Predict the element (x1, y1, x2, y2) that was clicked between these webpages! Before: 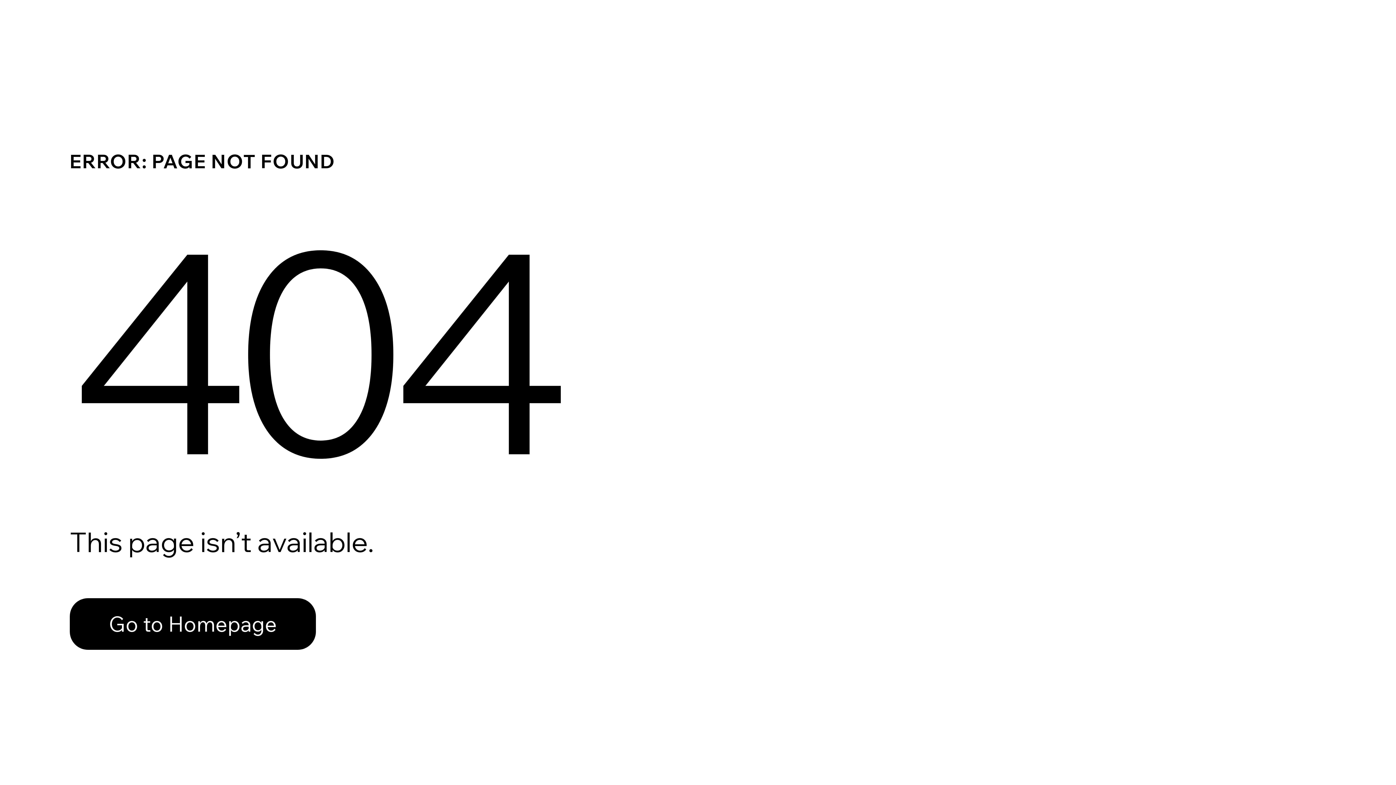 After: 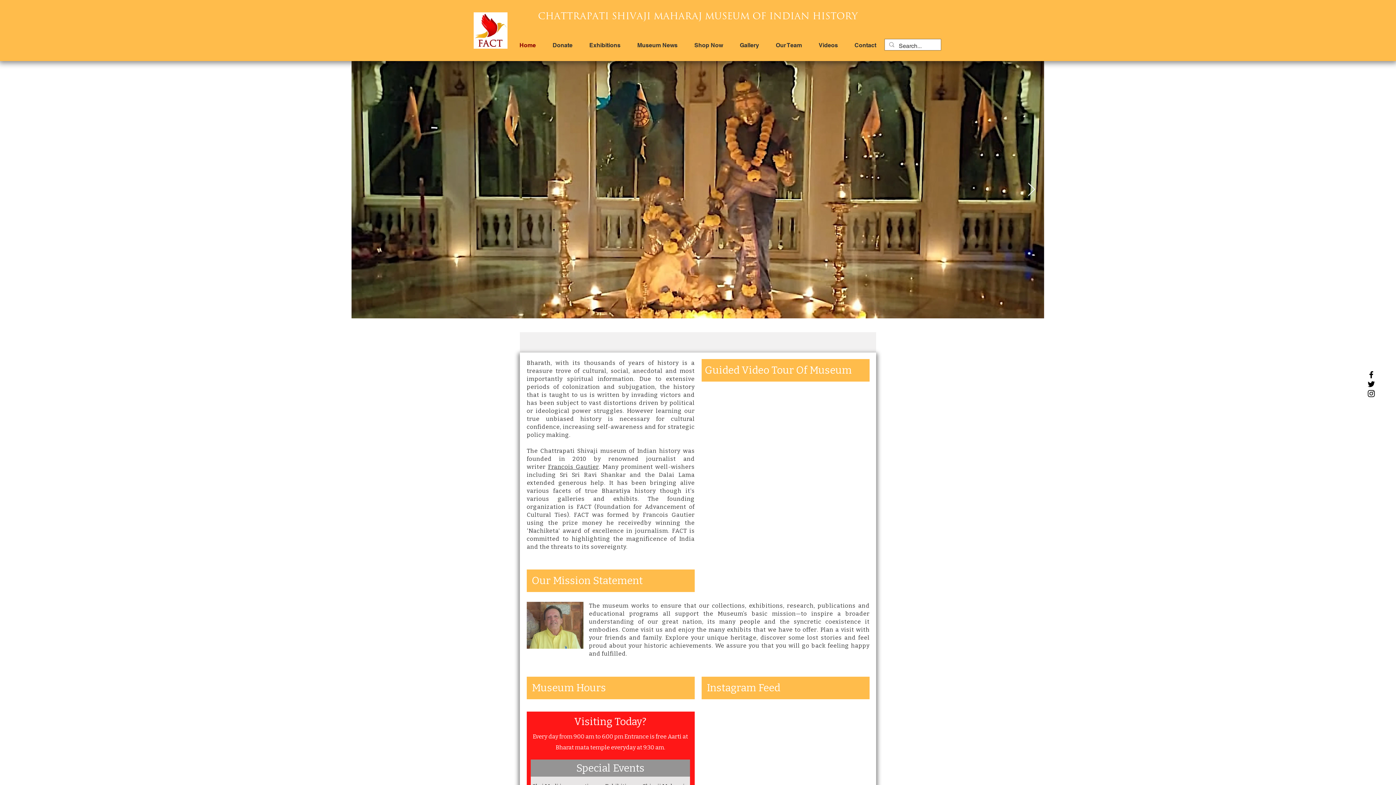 Action: label: Go to Homepage bbox: (69, 598, 316, 650)